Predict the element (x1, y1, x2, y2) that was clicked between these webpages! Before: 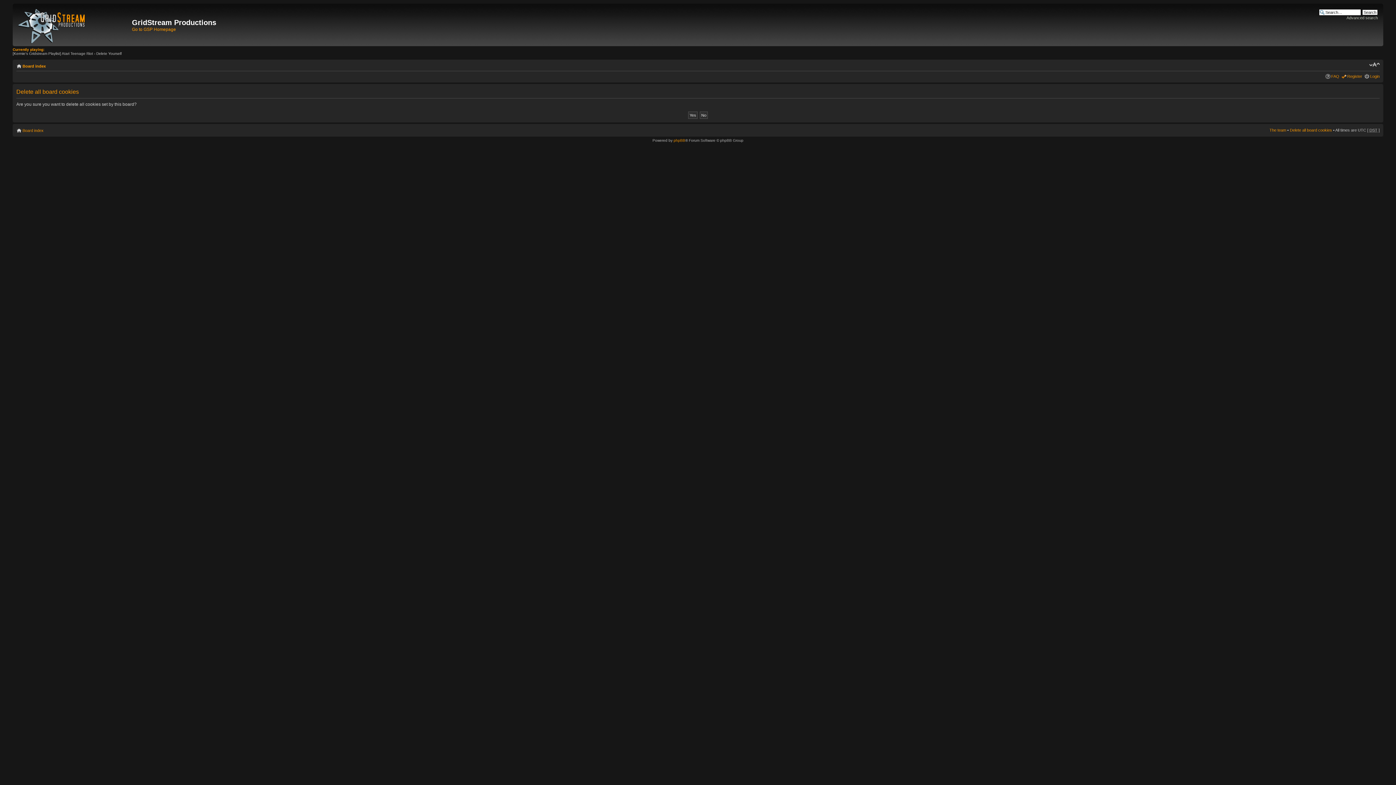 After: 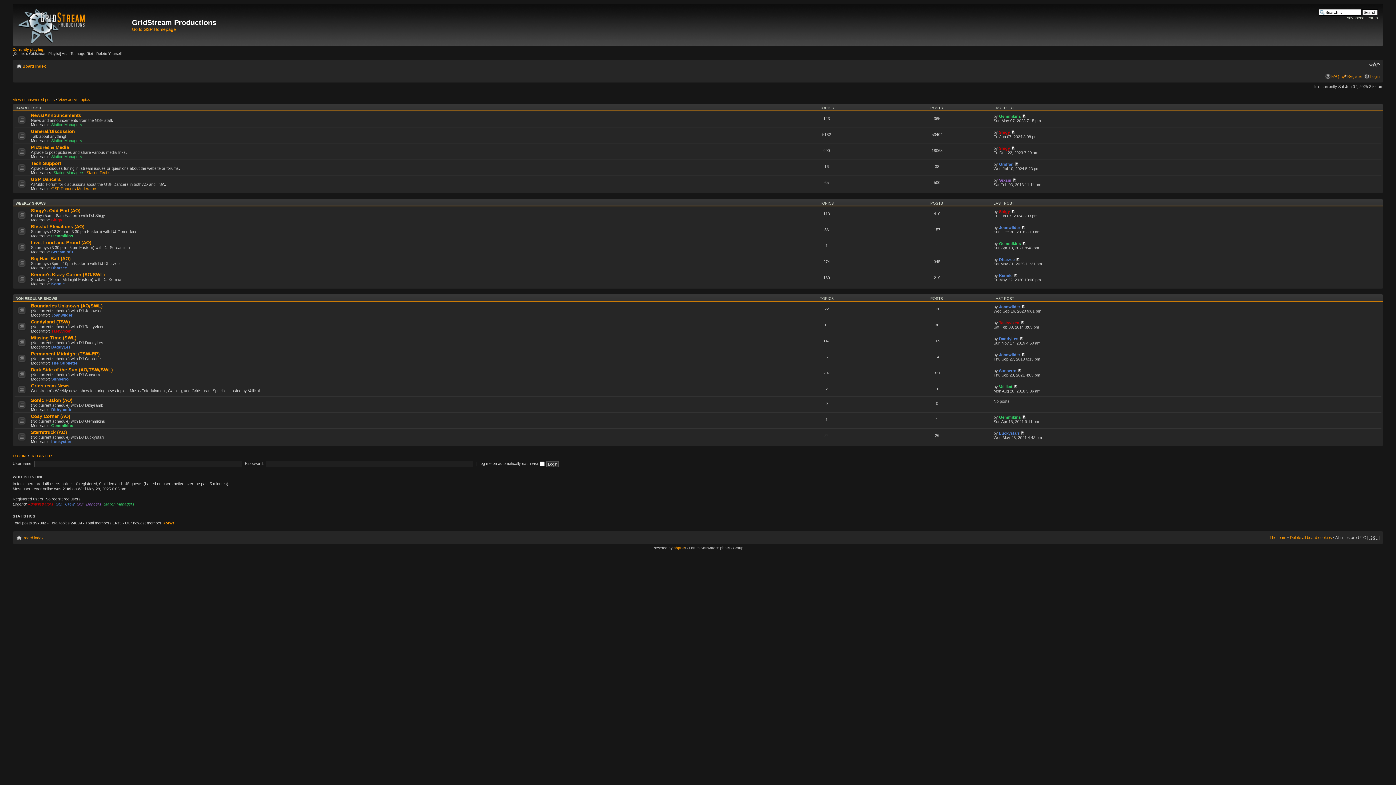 Action: bbox: (22, 64, 45, 68) label: Board index